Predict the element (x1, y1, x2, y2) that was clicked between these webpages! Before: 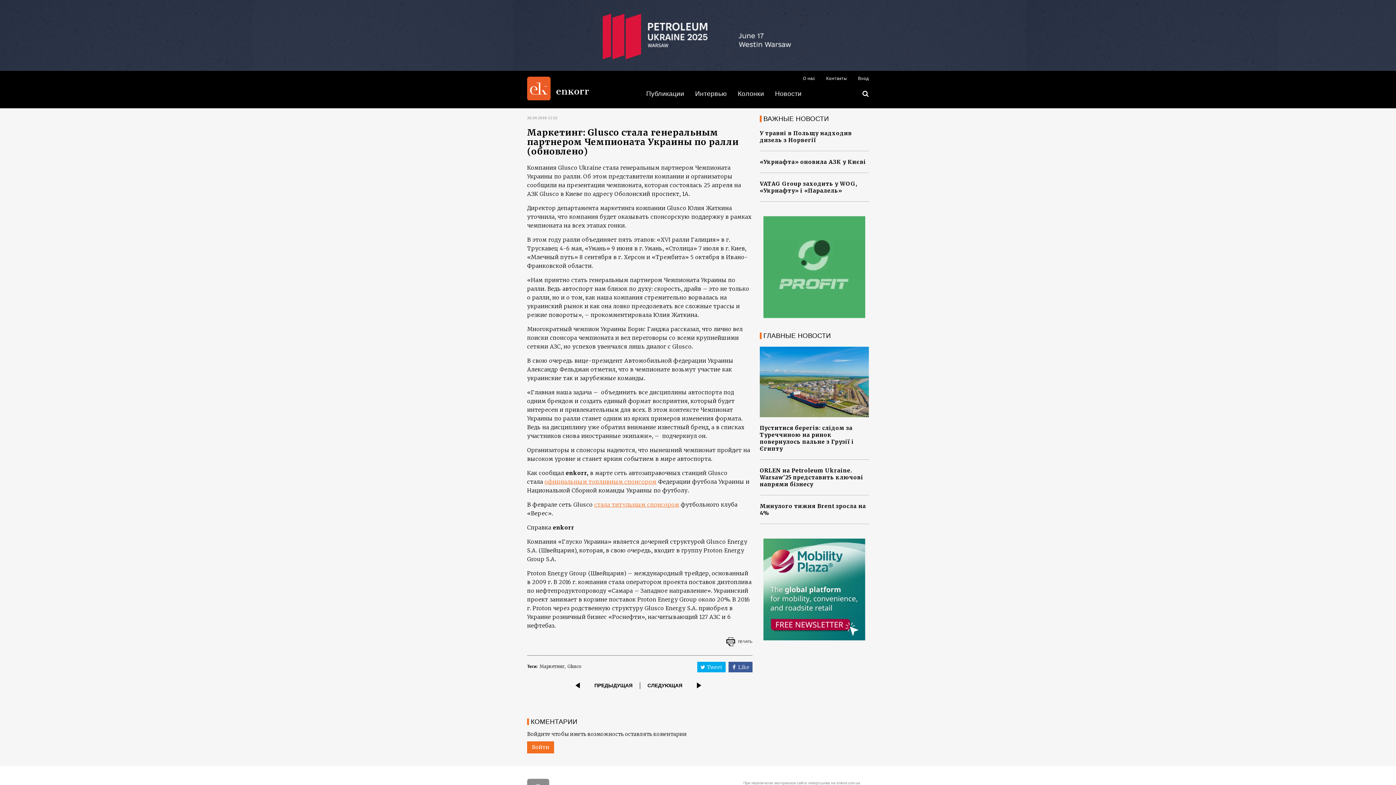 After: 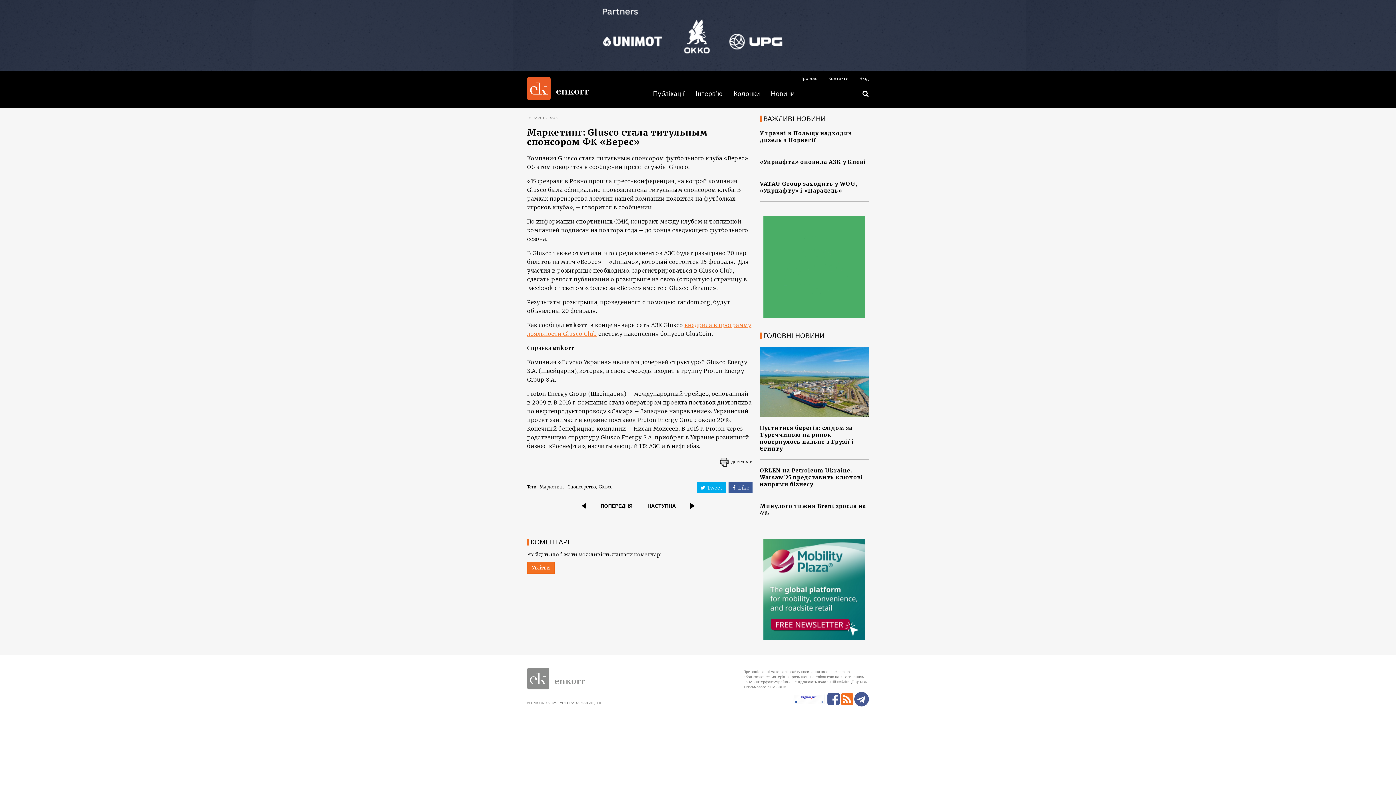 Action: bbox: (594, 501, 679, 508) label: стала титульным спонсором